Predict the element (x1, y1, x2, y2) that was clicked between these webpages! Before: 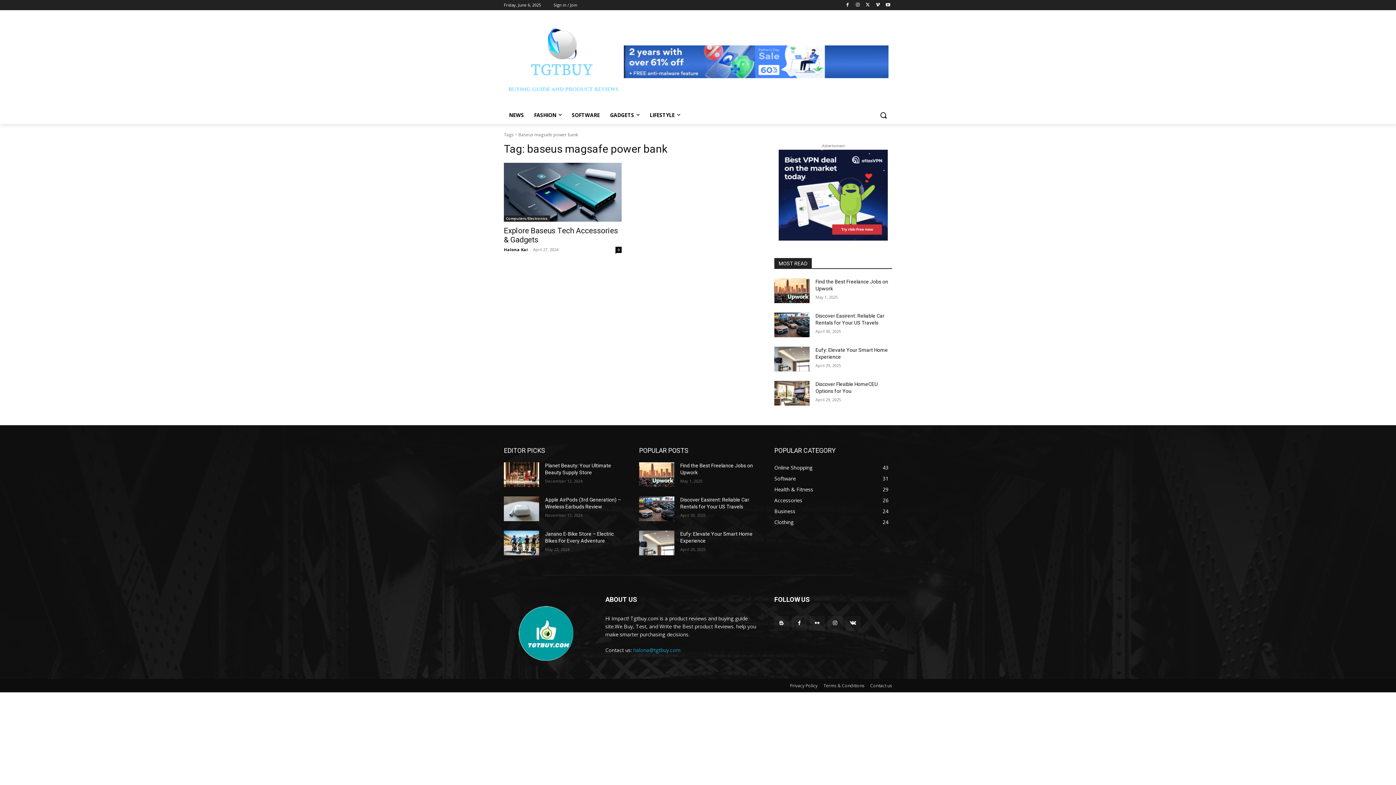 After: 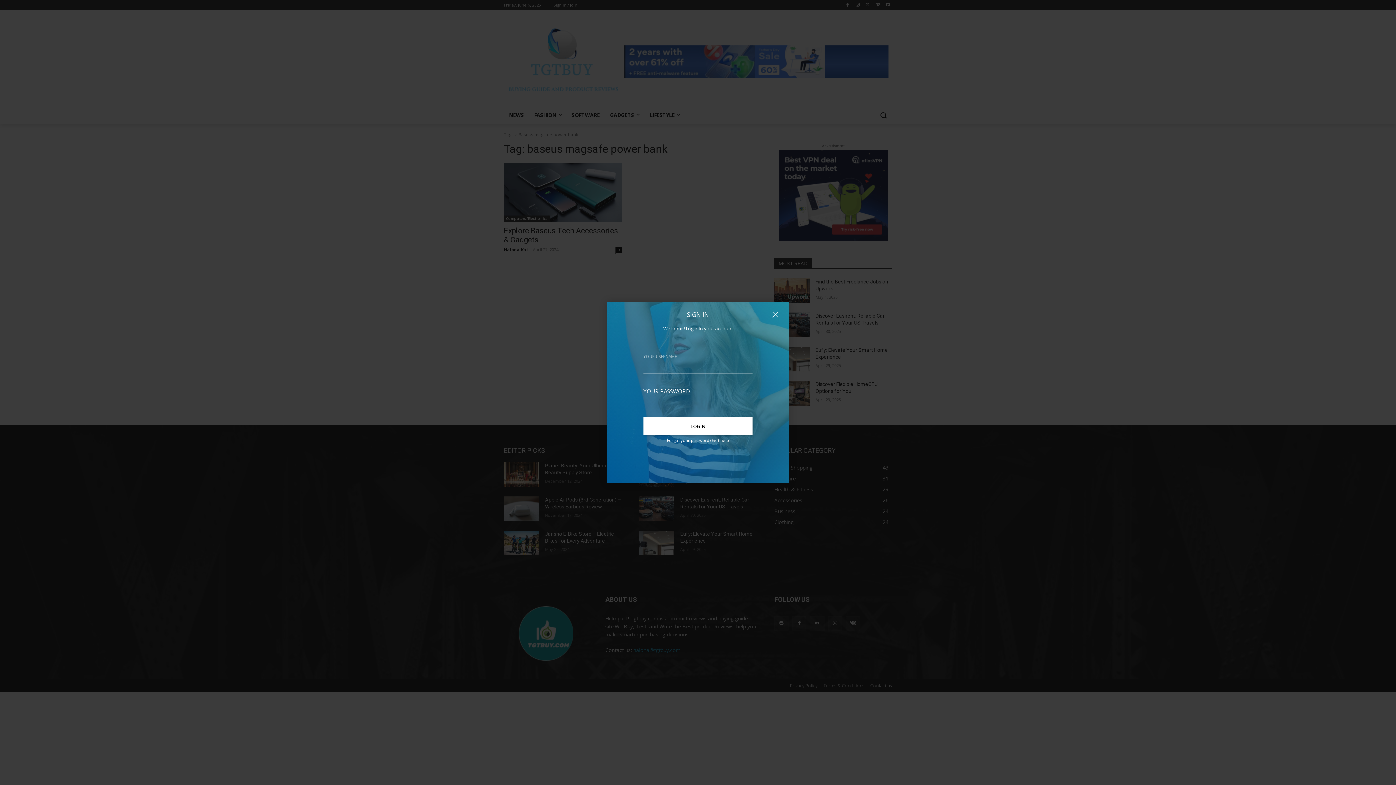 Action: bbox: (553, 0, 577, 10) label: Sign in / Join